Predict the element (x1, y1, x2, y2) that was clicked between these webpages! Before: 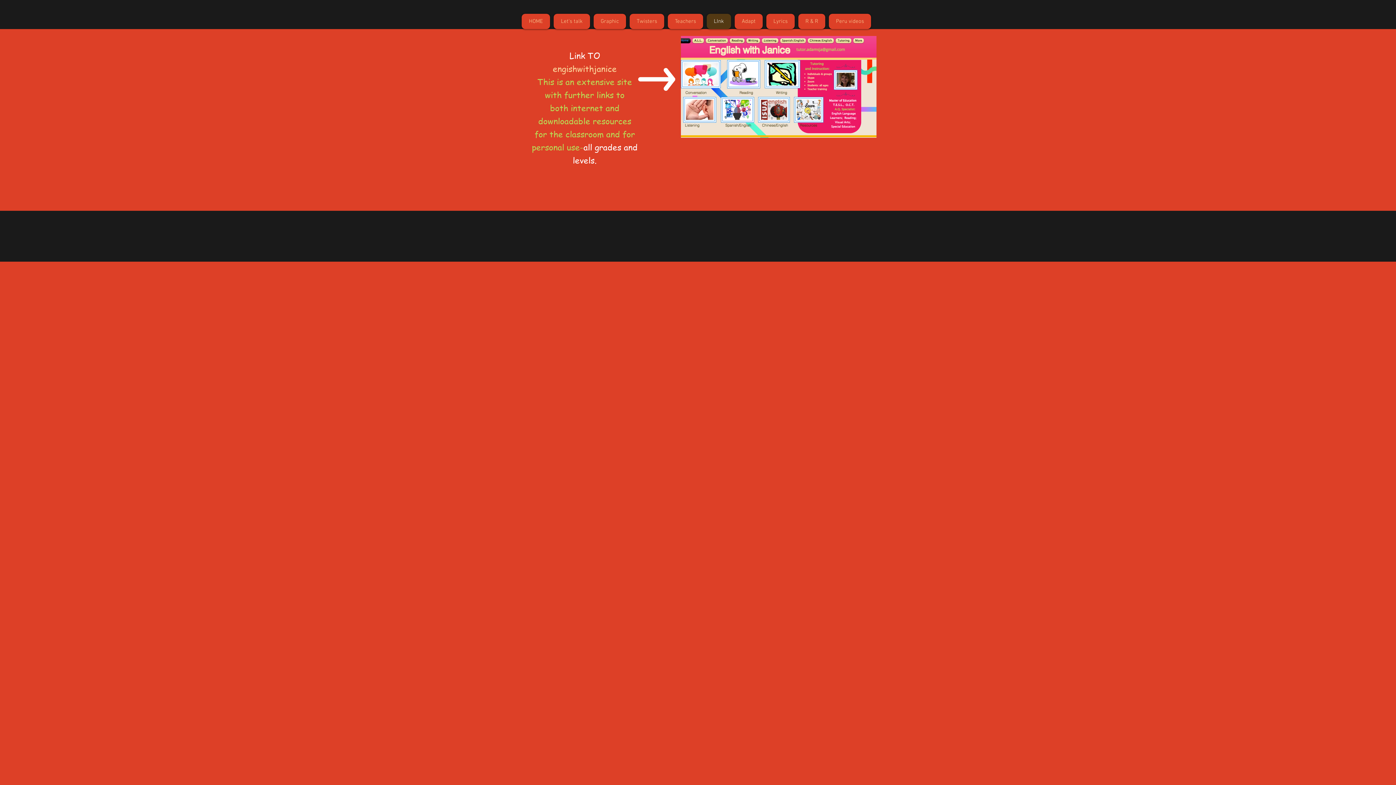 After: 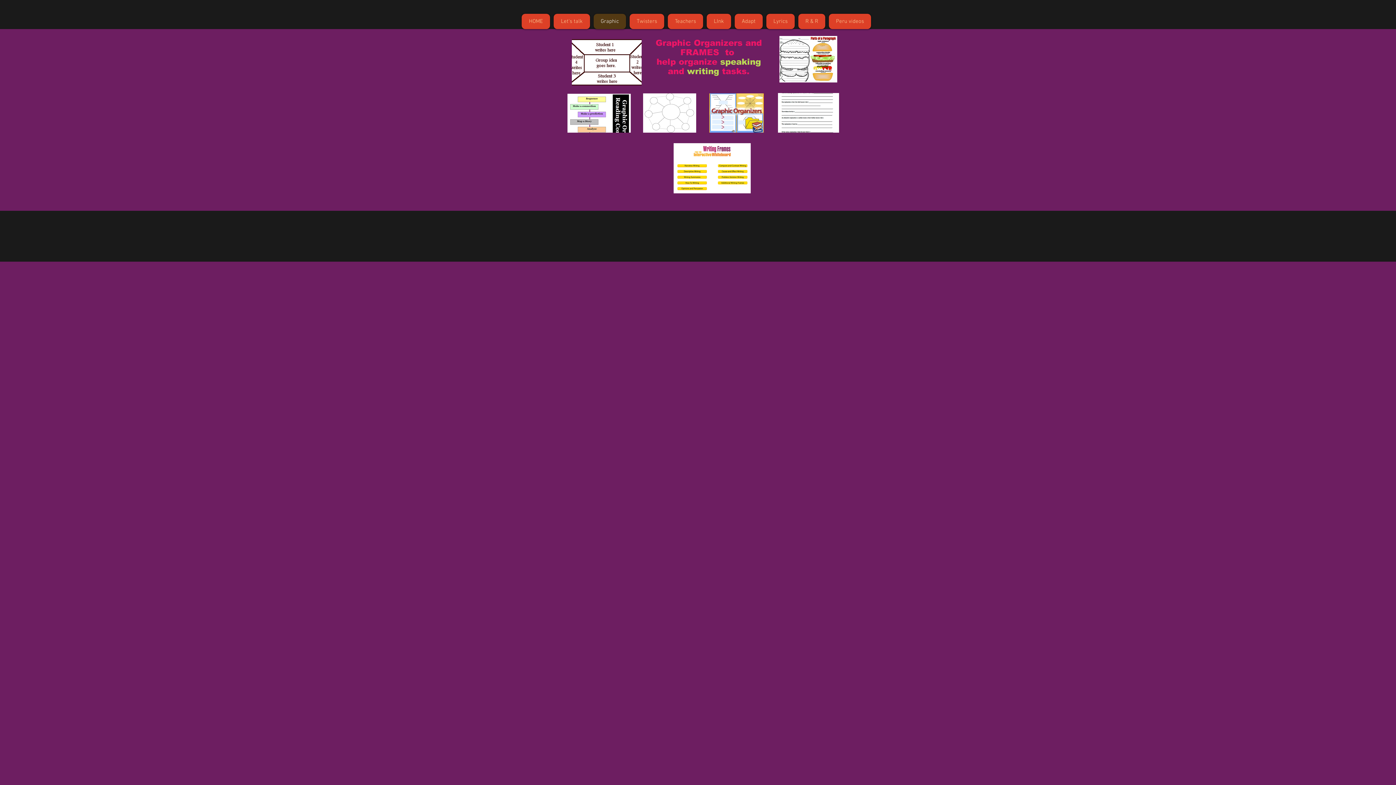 Action: label: Graphic bbox: (593, 13, 626, 29)